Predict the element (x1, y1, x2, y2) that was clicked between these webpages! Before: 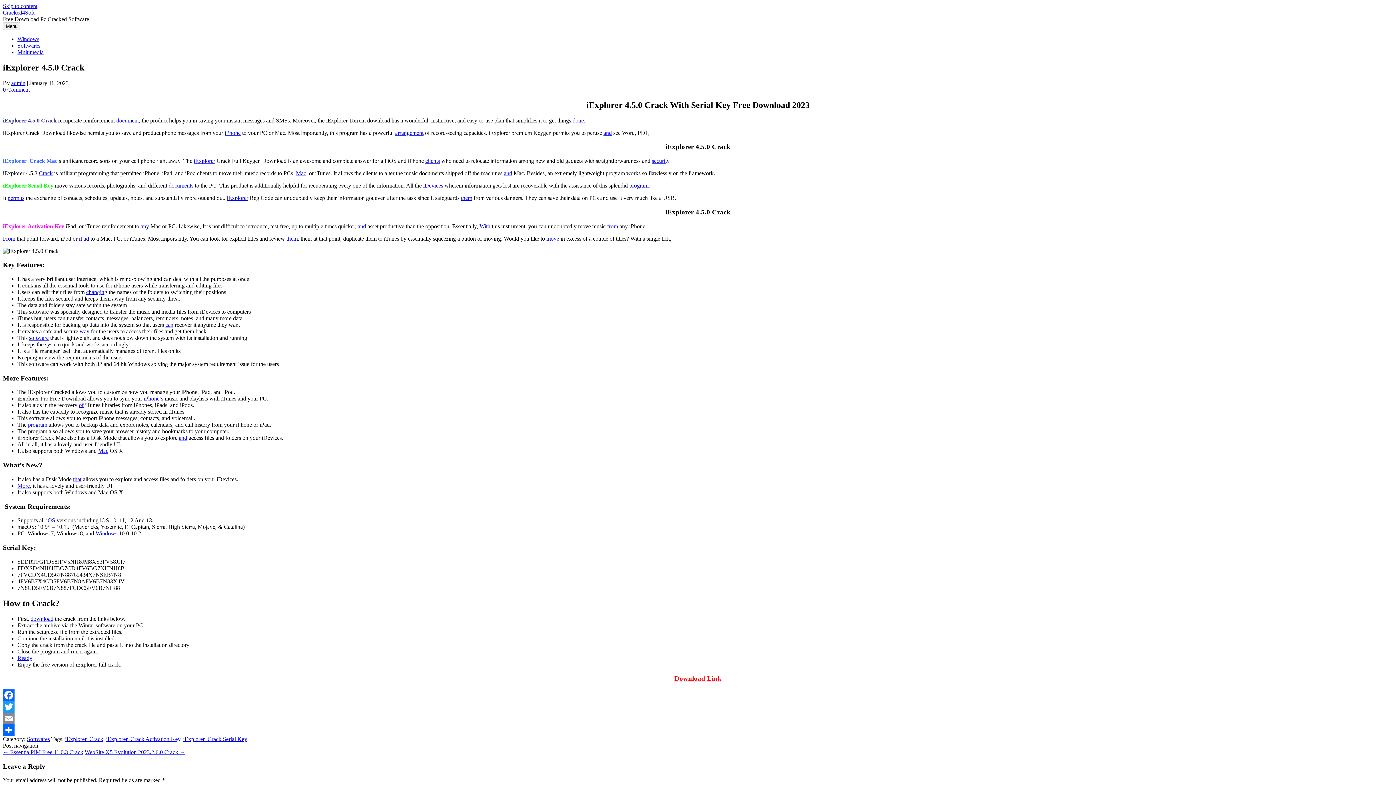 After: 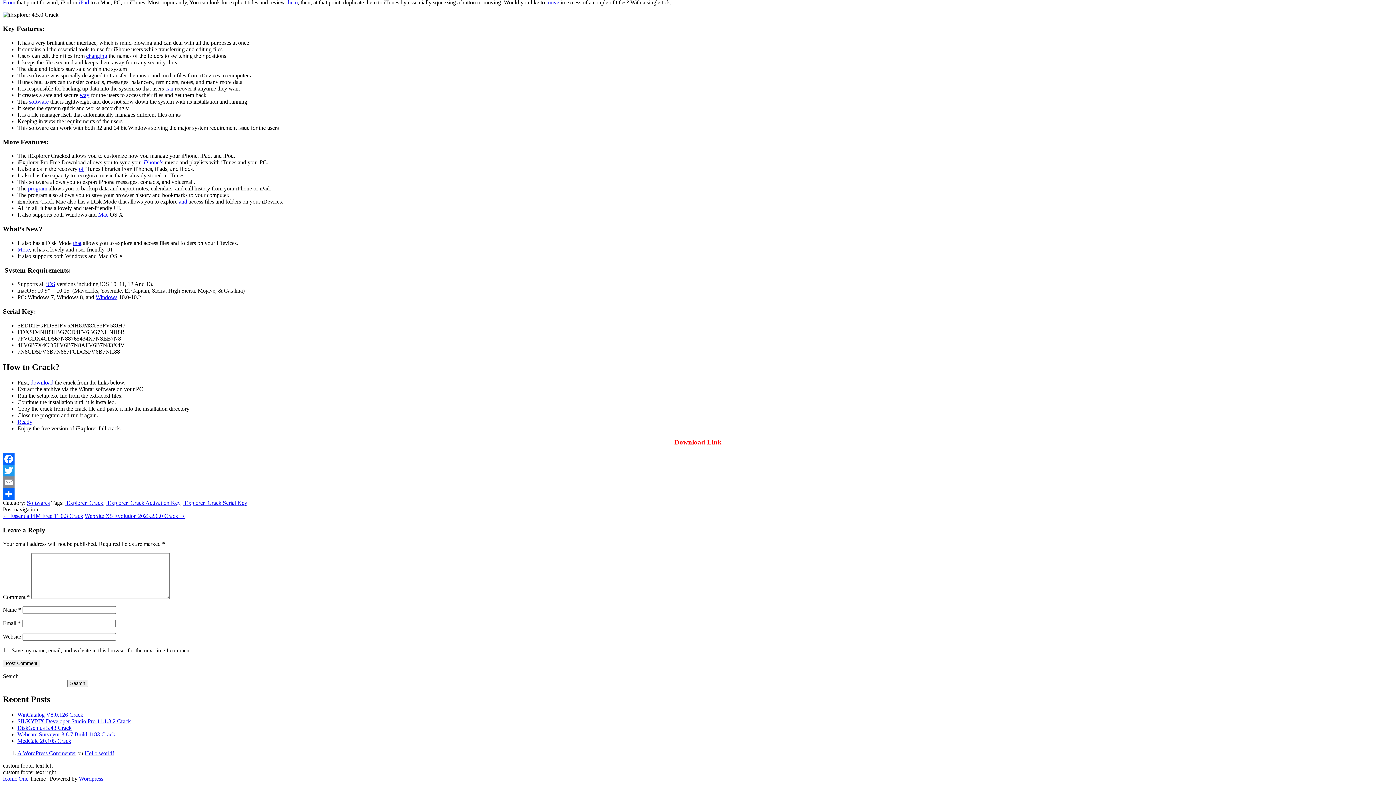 Action: bbox: (2, 86, 29, 92) label: 0 Comment